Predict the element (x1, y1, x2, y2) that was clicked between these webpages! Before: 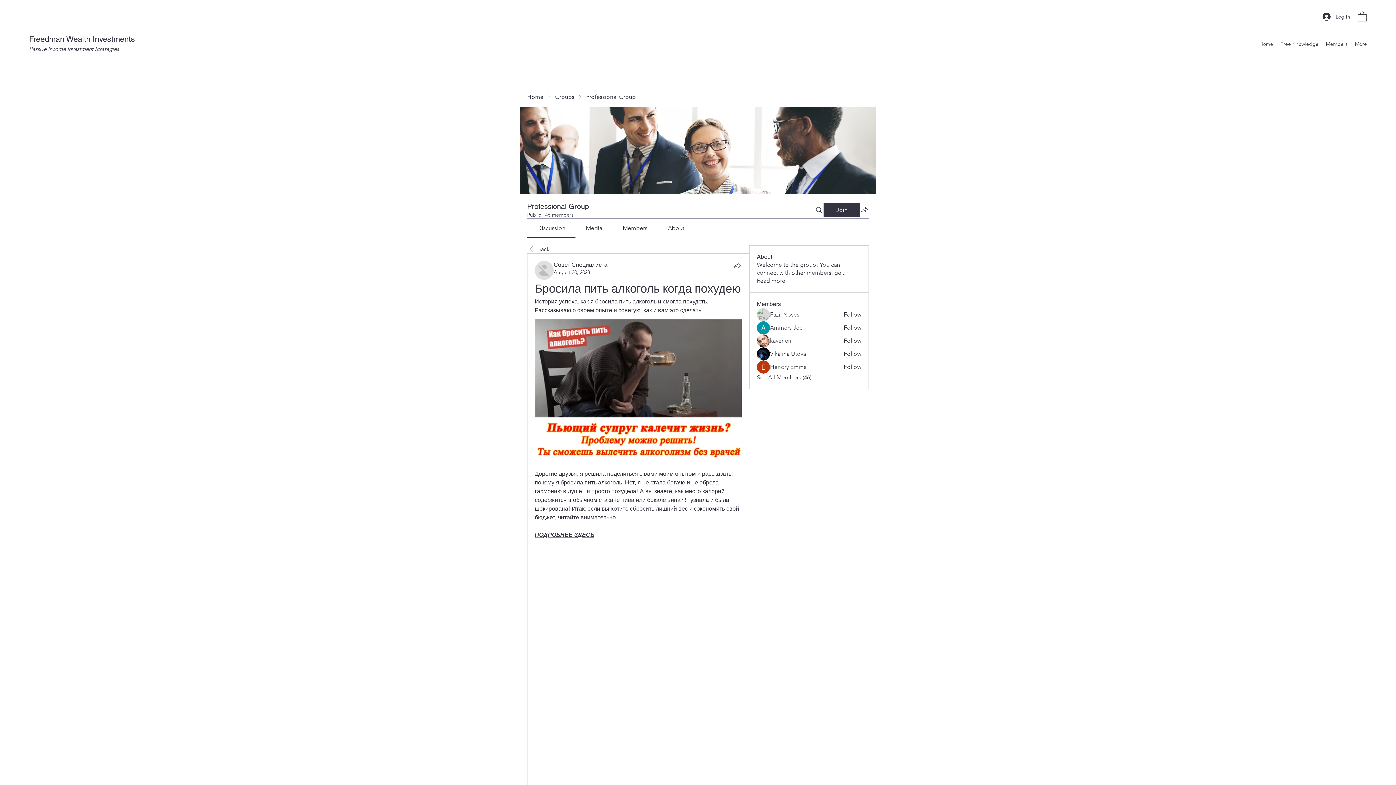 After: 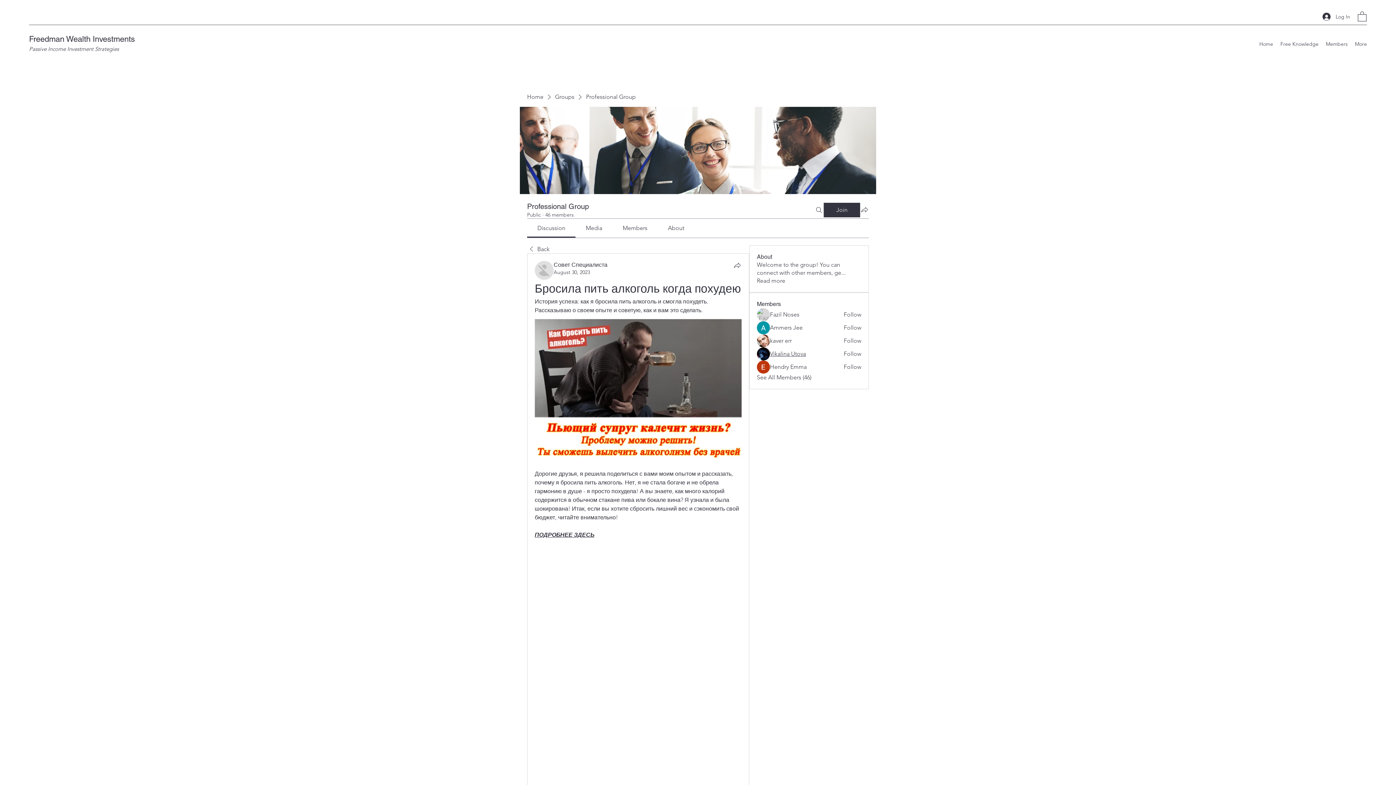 Action: label: Vikalina Utova bbox: (770, 350, 806, 358)